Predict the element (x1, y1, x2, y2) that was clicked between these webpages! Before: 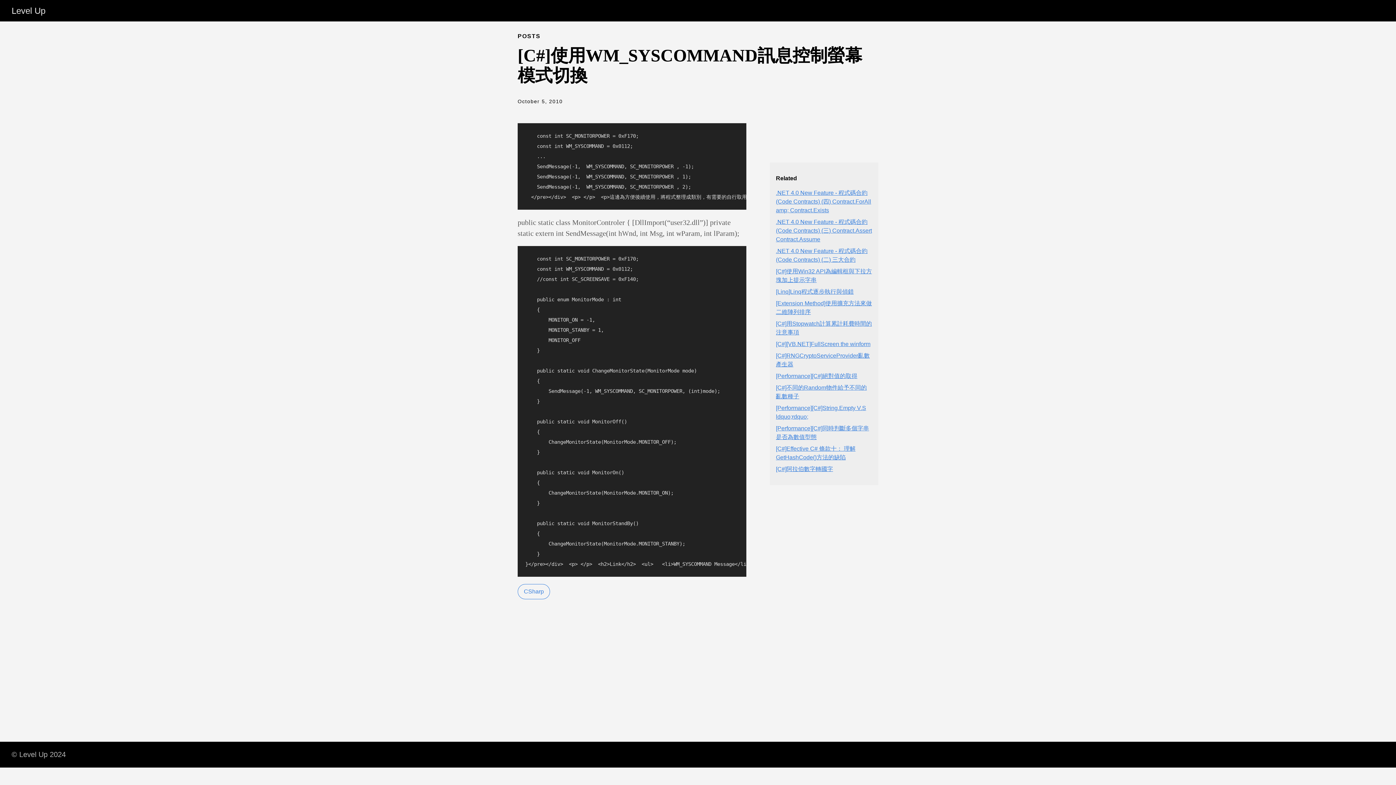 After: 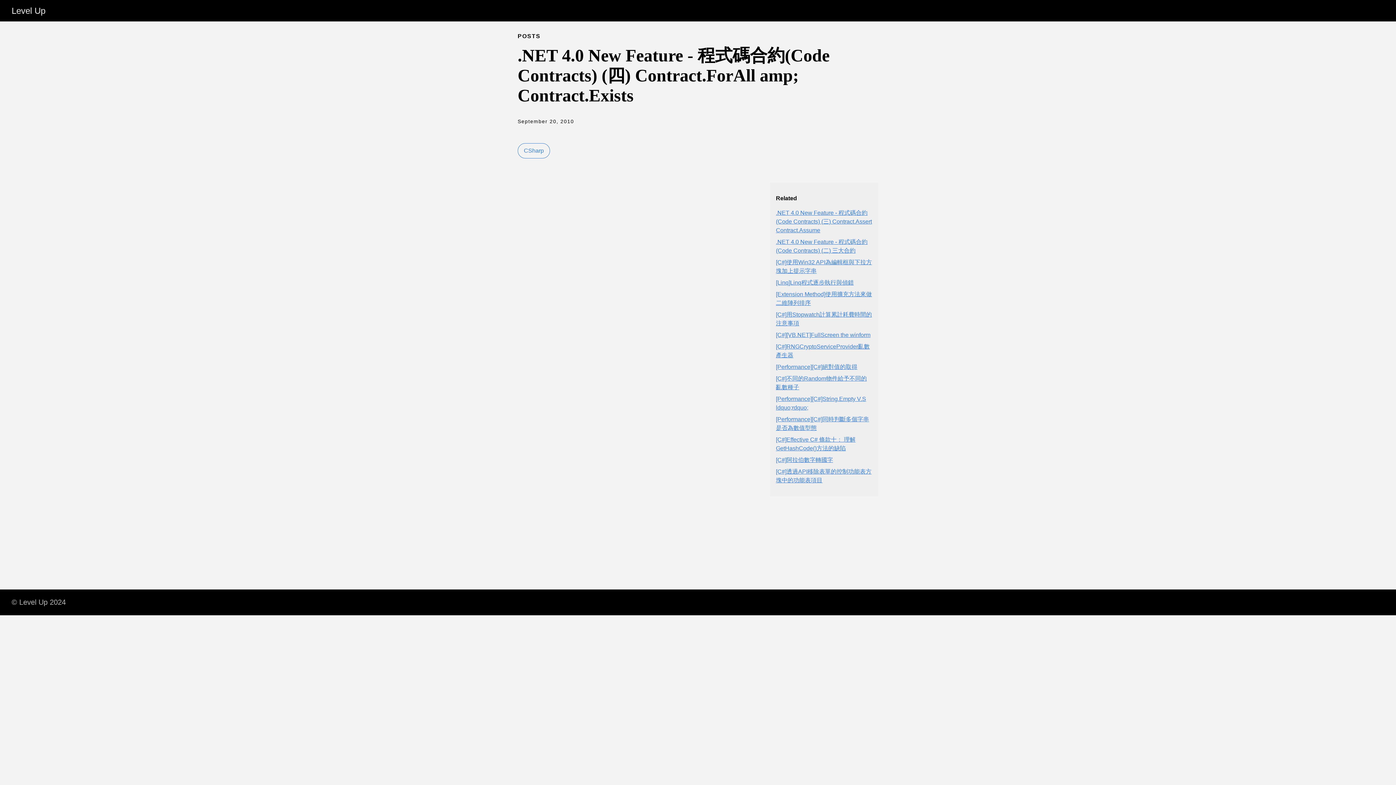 Action: bbox: (776, 189, 871, 213) label: .NET 4.0 New Feature - 程式碼合約(Code Contracts) (四) Contract.ForAll amp; Contract.Exists